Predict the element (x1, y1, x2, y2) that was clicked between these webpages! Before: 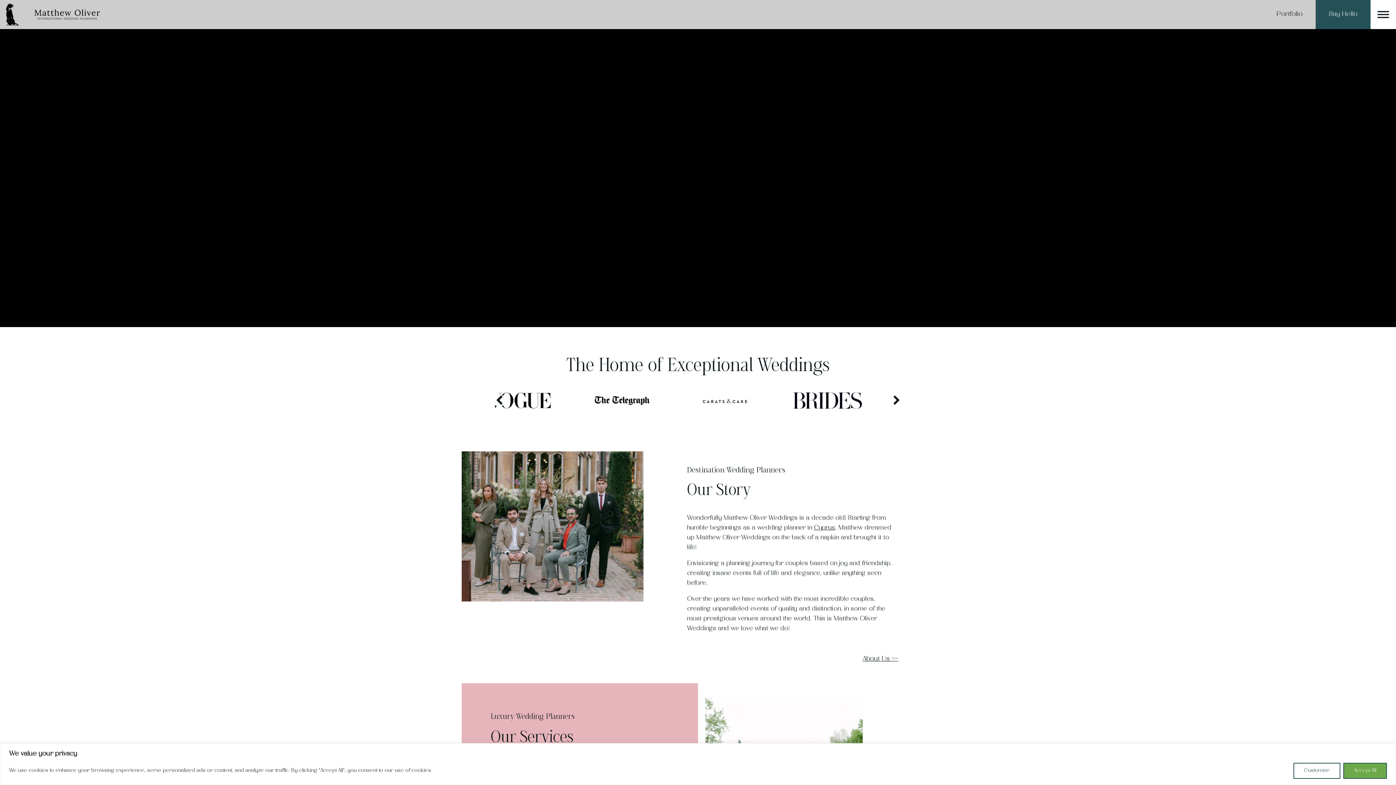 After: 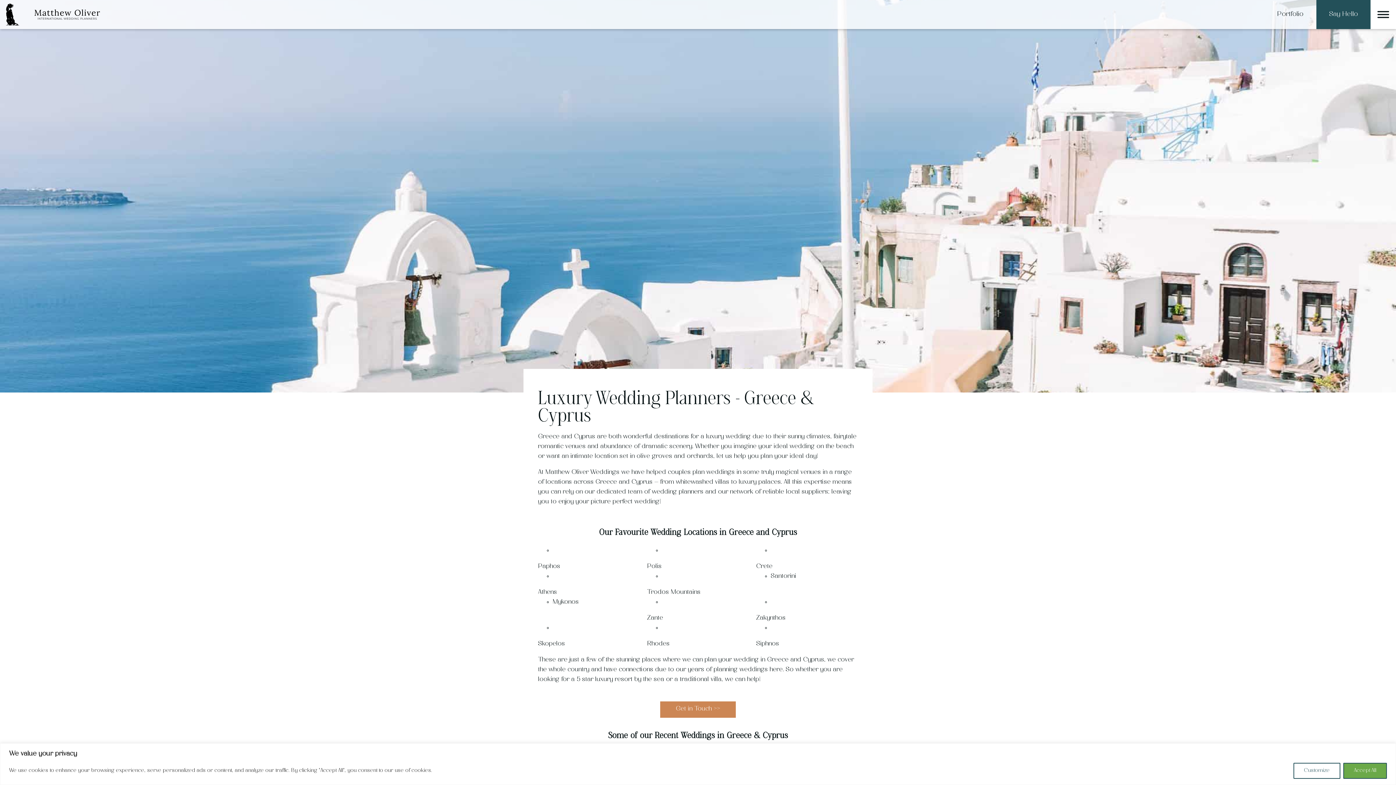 Action: bbox: (814, 525, 835, 531) label: Cyprus